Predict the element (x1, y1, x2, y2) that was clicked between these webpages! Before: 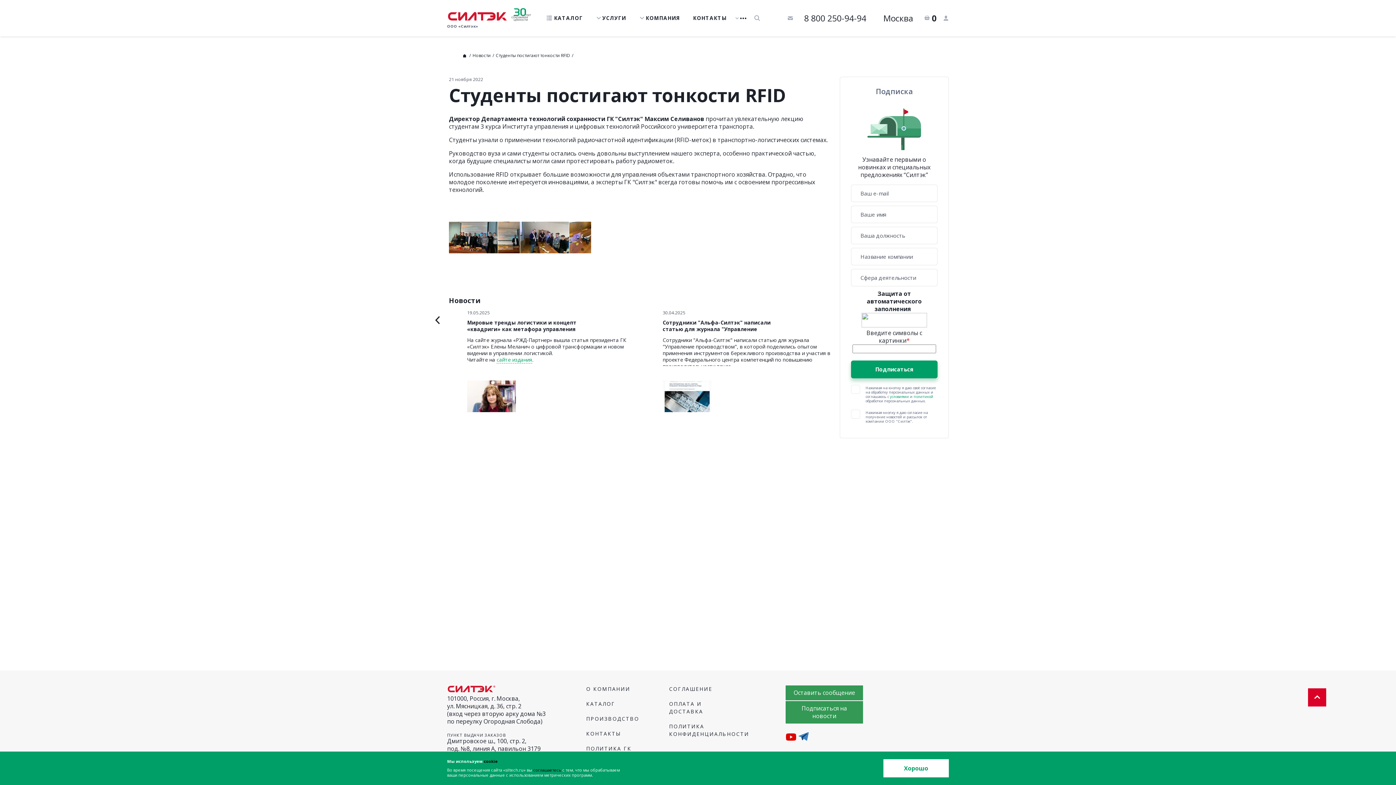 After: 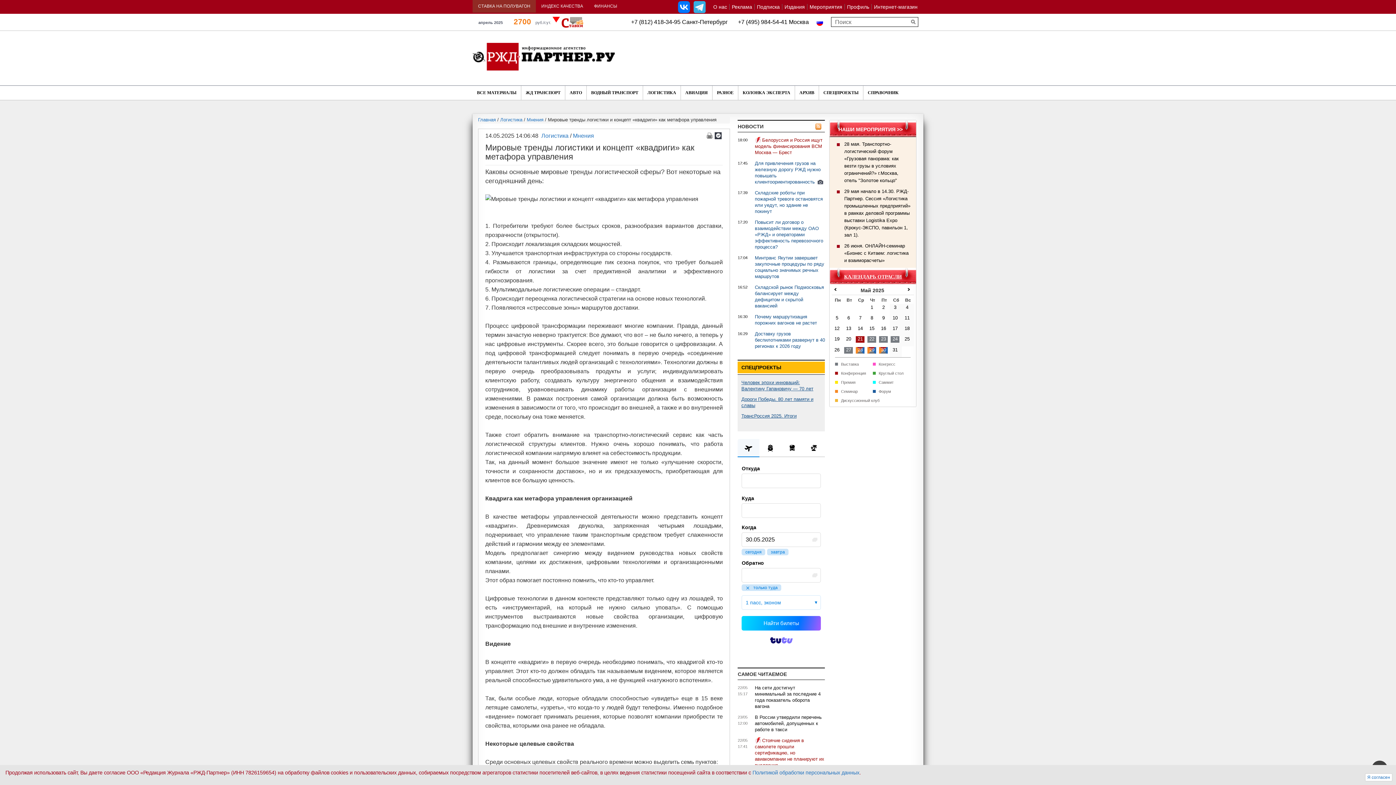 Action: label: сайте издания bbox: (496, 356, 532, 363)